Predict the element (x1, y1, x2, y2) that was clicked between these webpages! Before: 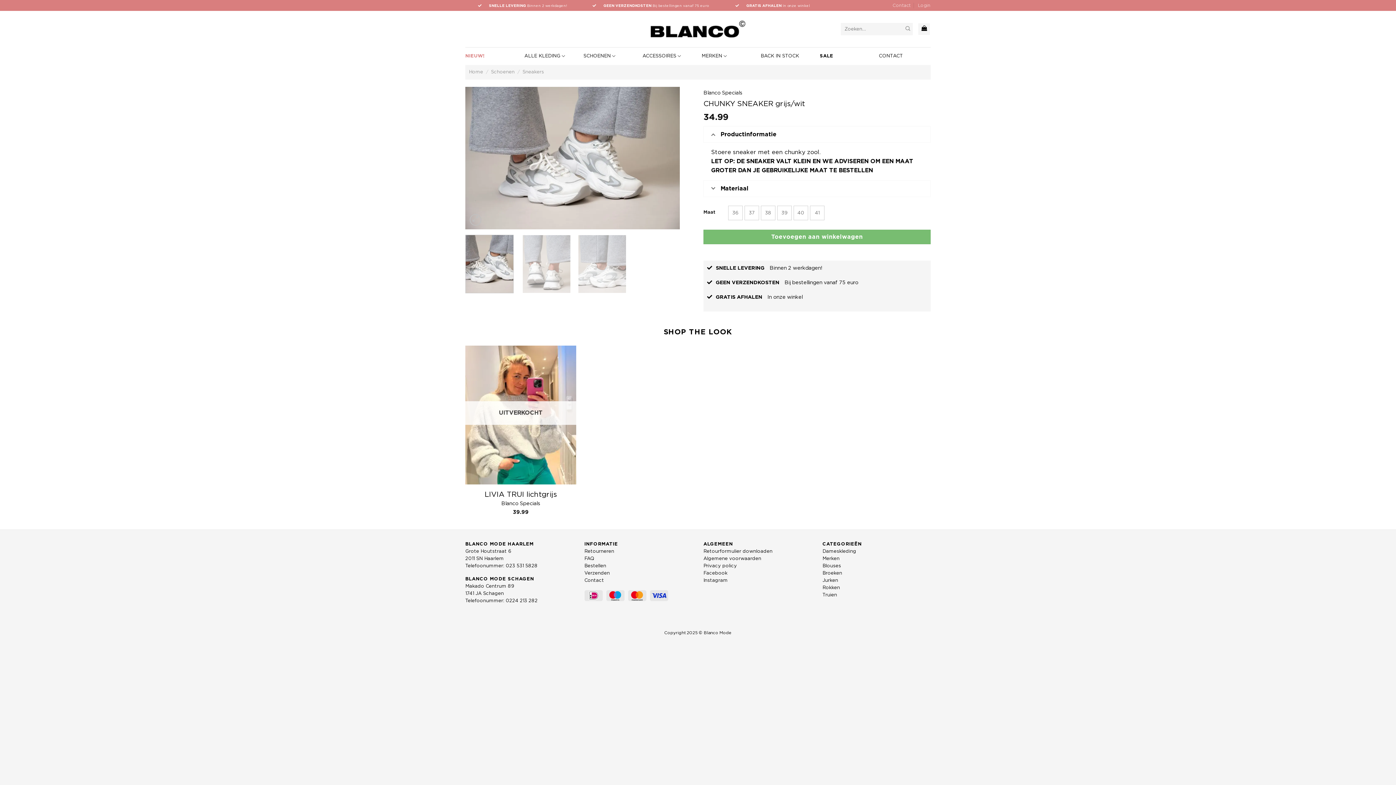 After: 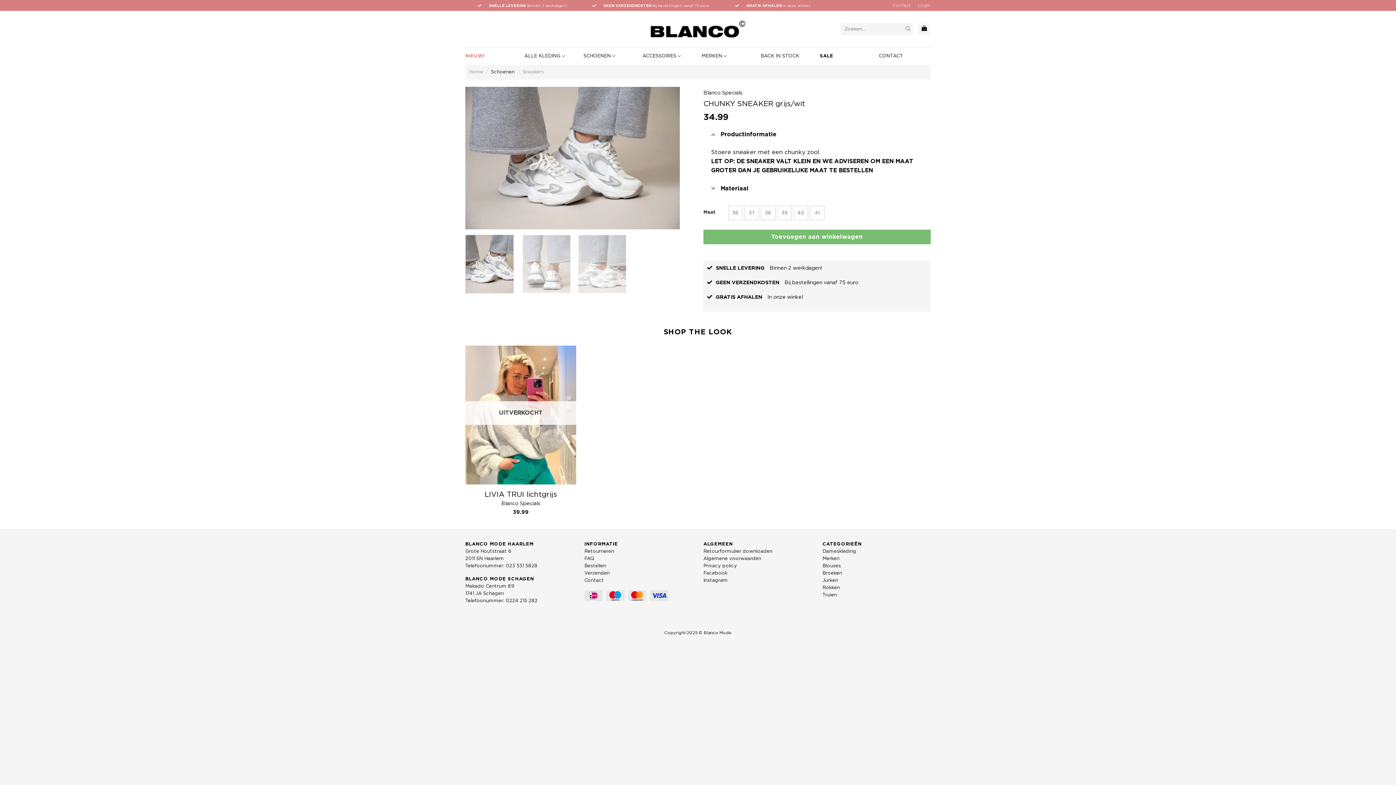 Action: label: Schoenen bbox: (491, 69, 514, 74)